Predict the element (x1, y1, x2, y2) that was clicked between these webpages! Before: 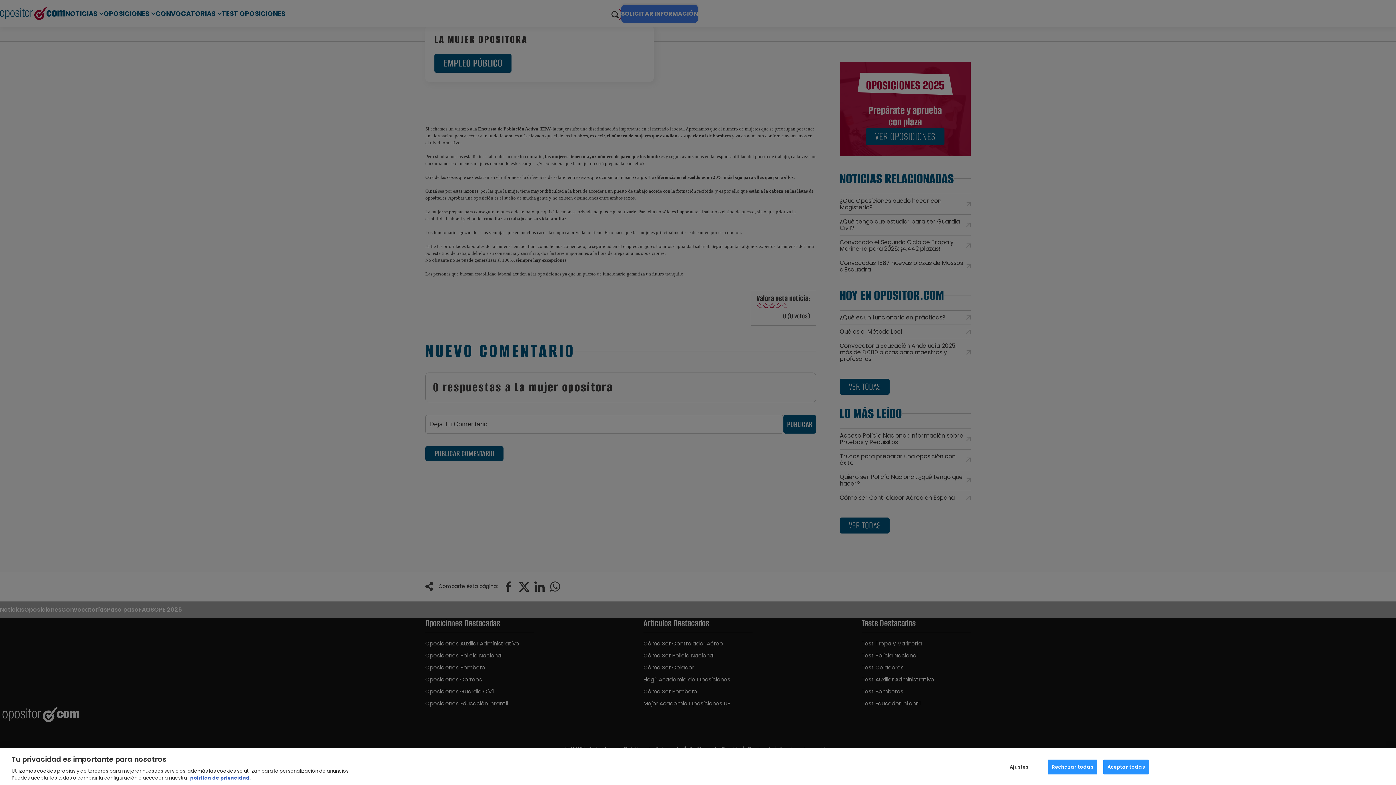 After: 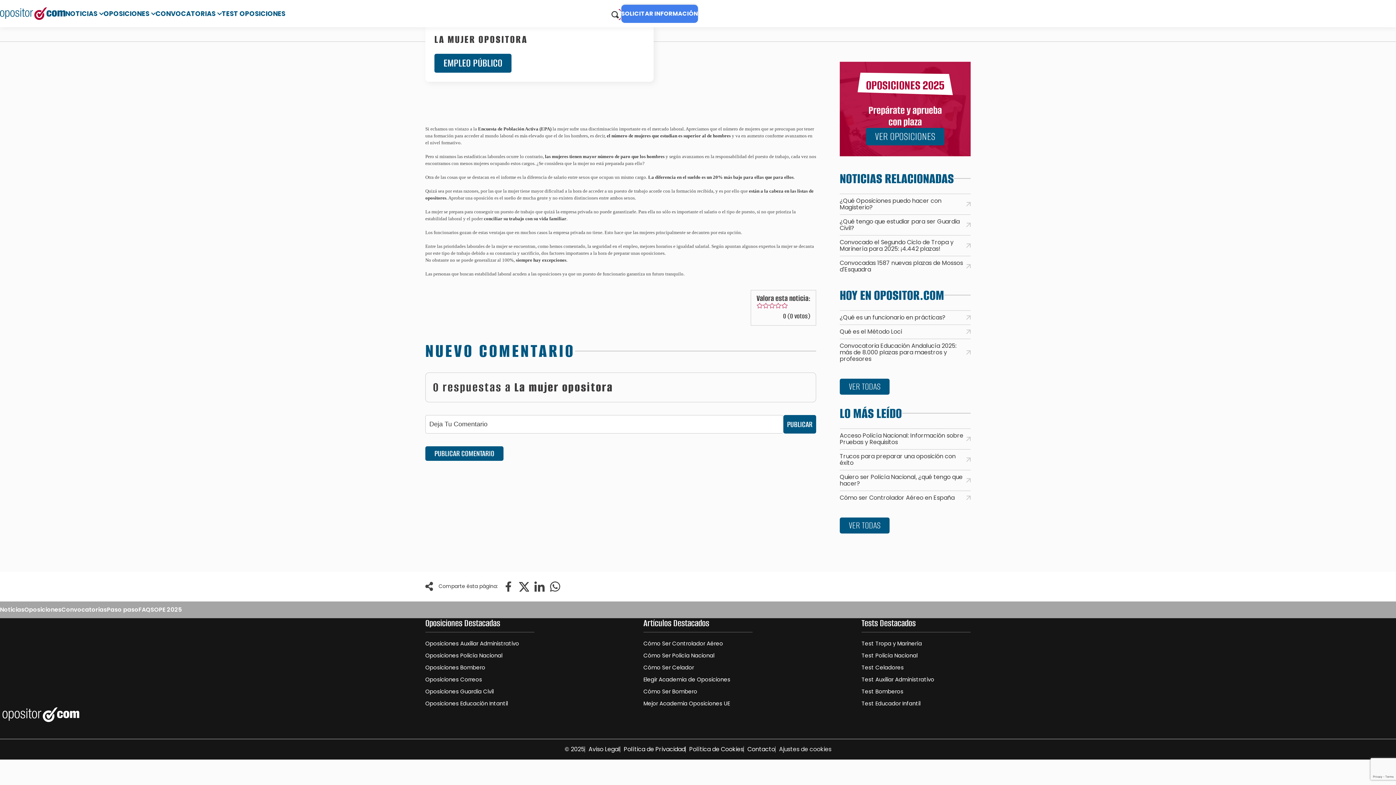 Action: label: Rechazar todas bbox: (1048, 760, 1097, 774)